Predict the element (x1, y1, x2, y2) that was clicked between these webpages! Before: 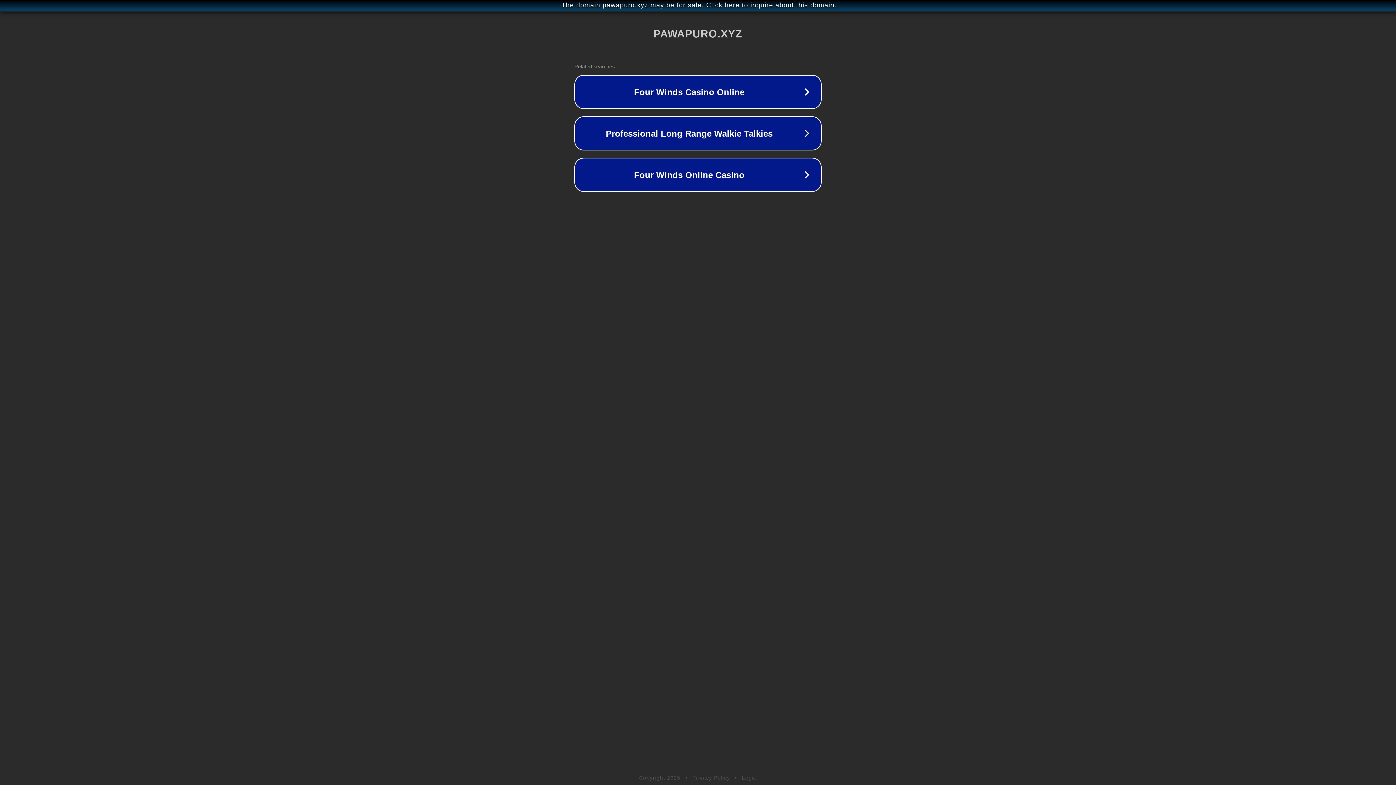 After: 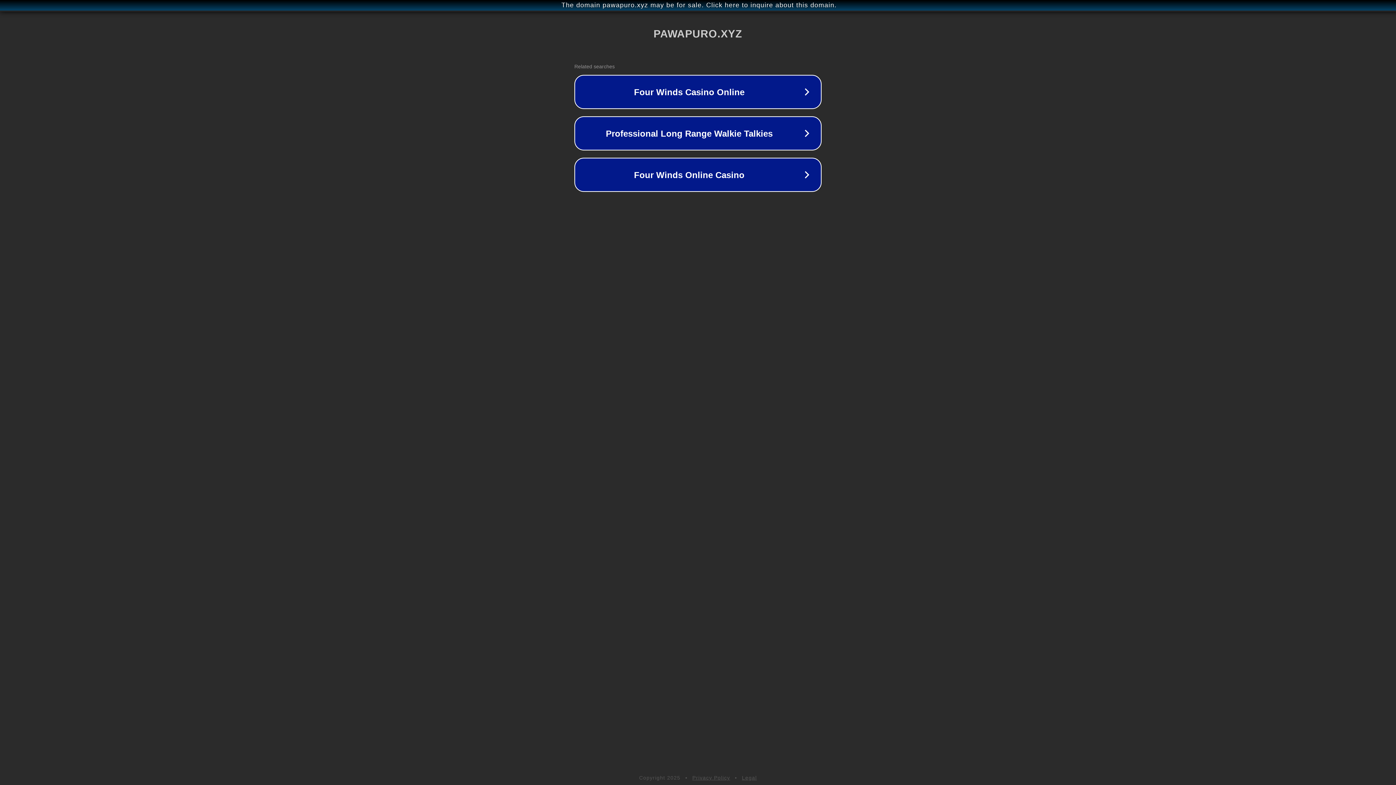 Action: bbox: (692, 775, 730, 781) label: Privacy Policy